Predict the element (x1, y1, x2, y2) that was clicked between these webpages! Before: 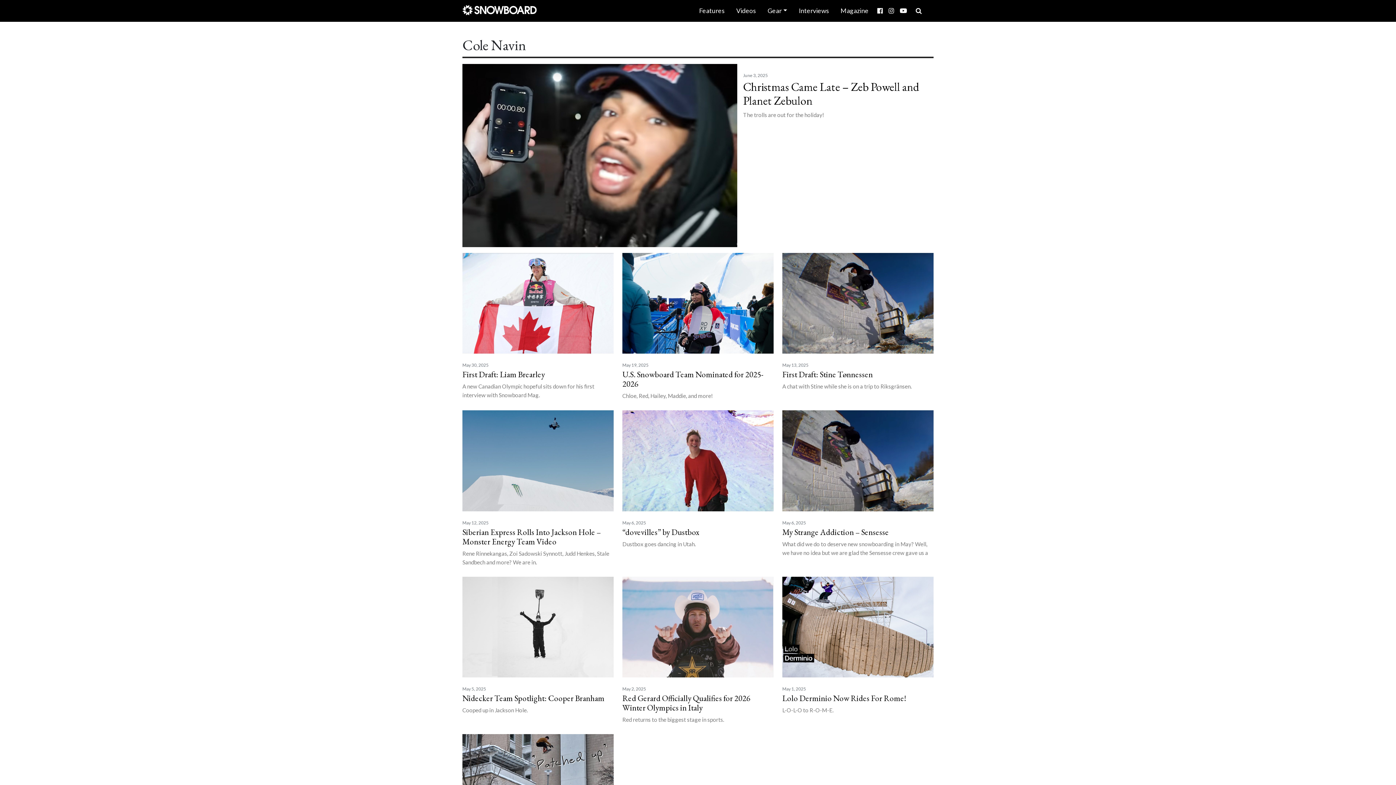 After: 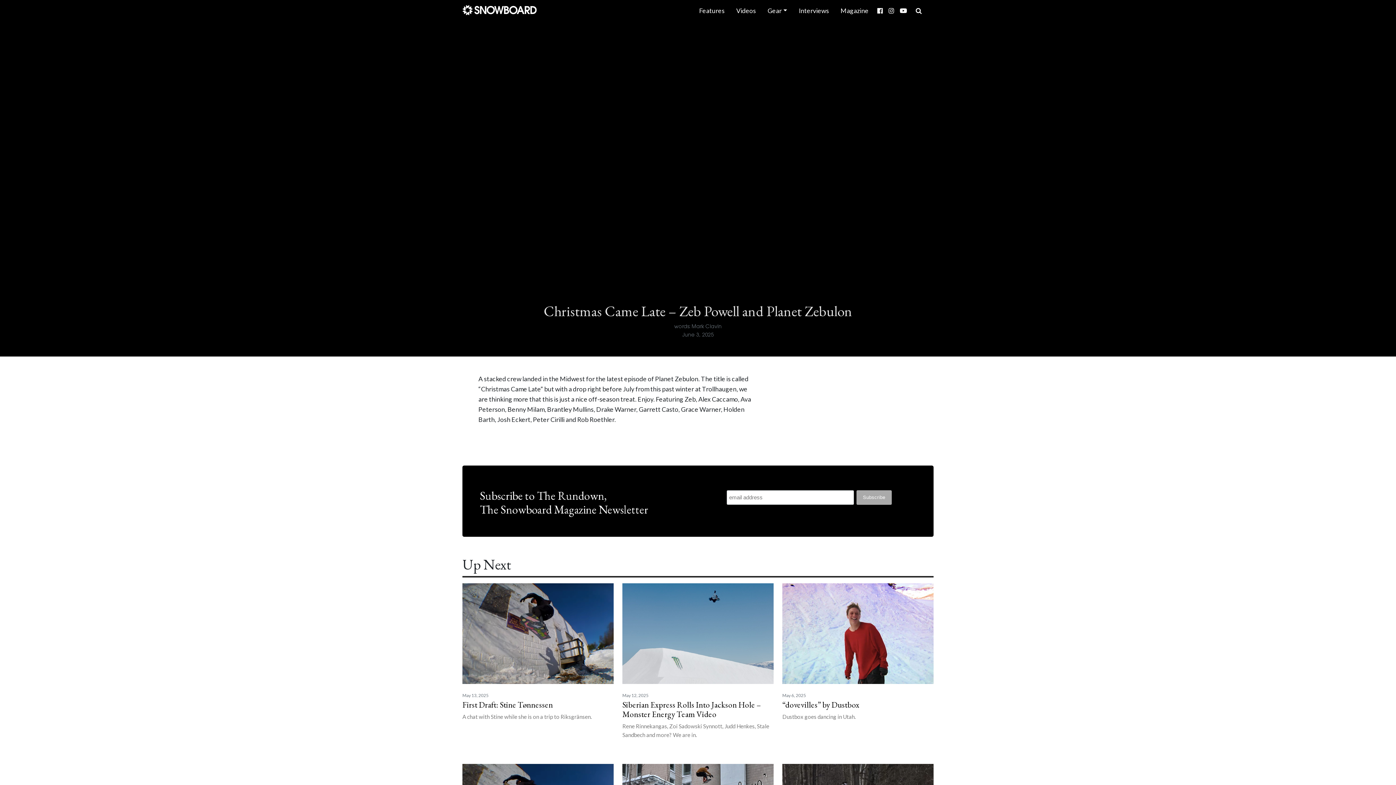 Action: label: June 3, 2025
Christmas Came Late – Zeb Powell and Planet Zebulon

The trolls are out for the holiday! bbox: (462, 64, 933, 247)